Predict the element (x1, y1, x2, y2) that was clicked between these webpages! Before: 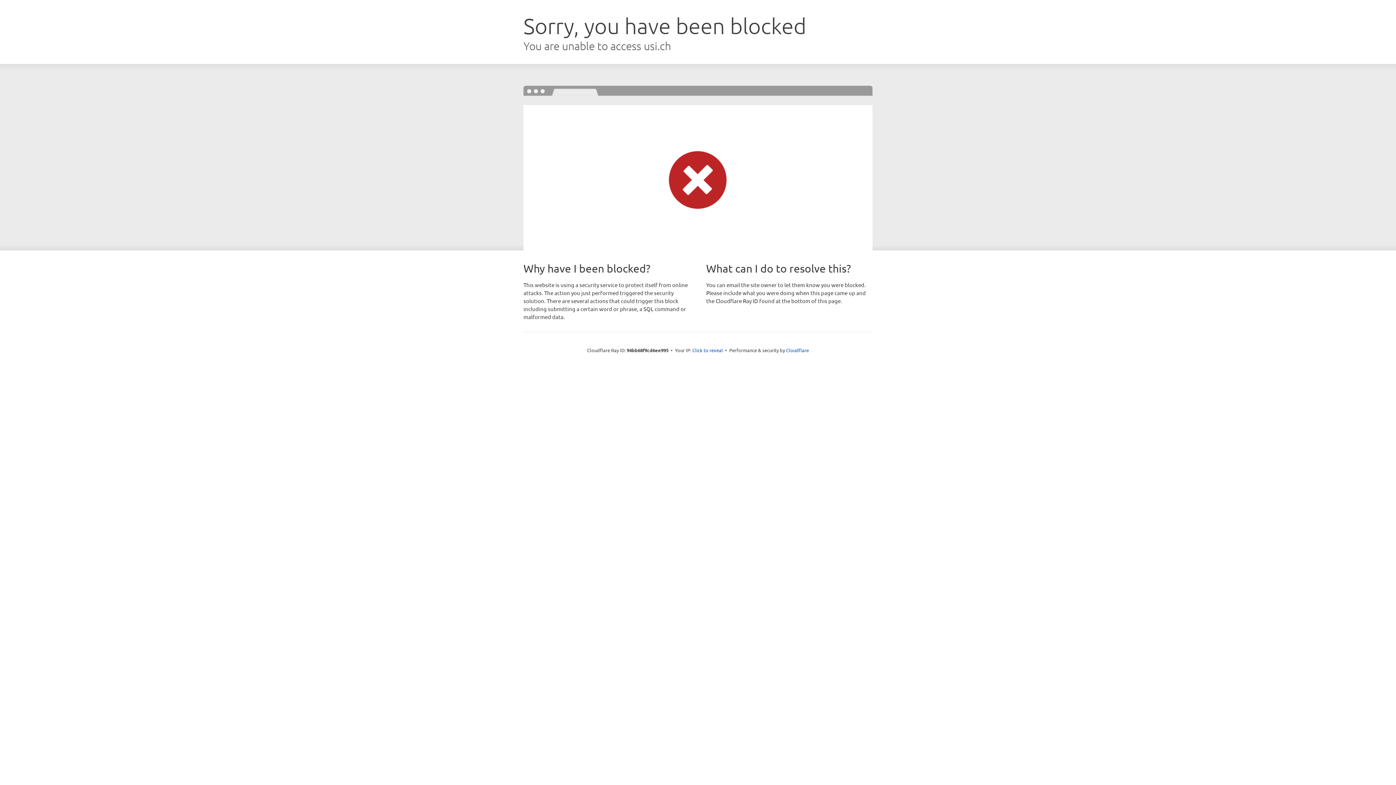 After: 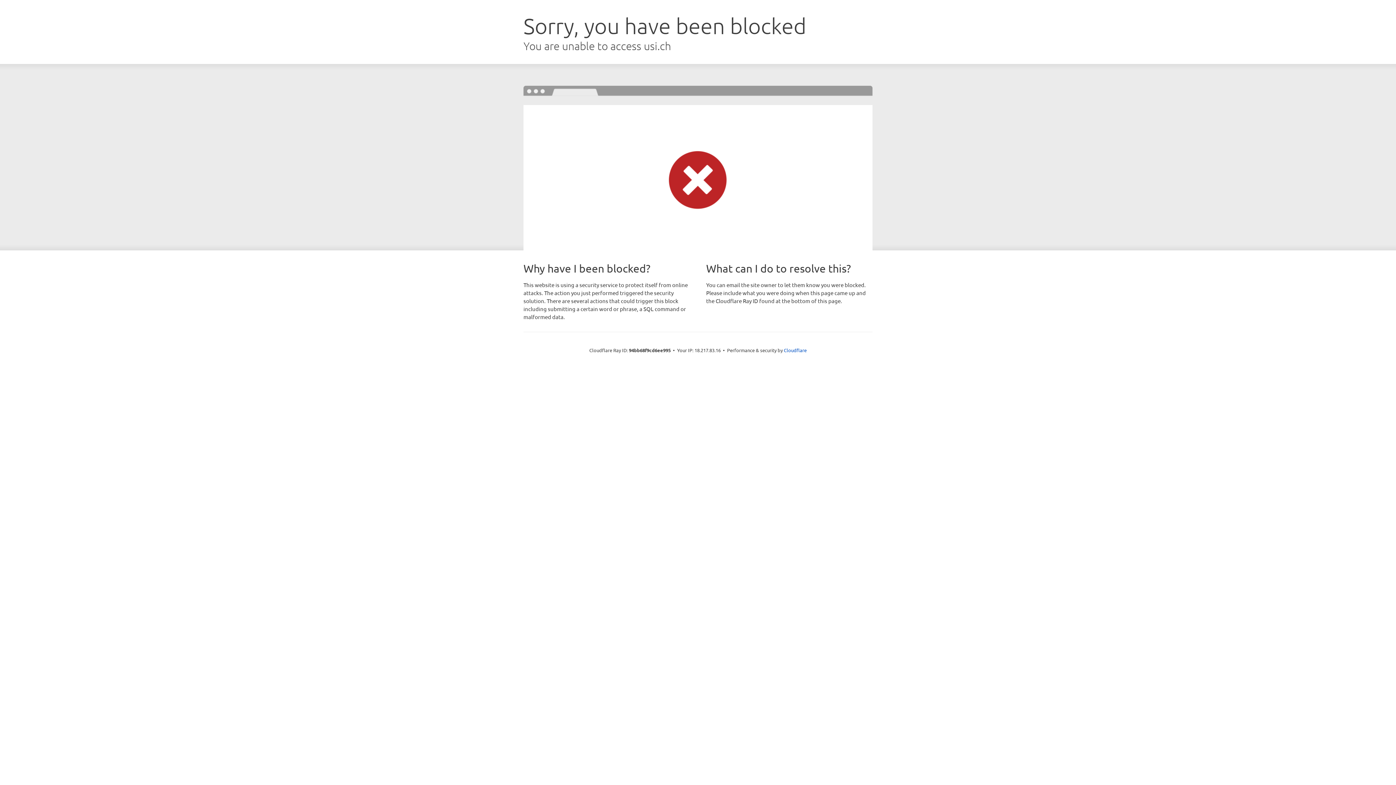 Action: bbox: (692, 346, 723, 353) label: Click to reveal